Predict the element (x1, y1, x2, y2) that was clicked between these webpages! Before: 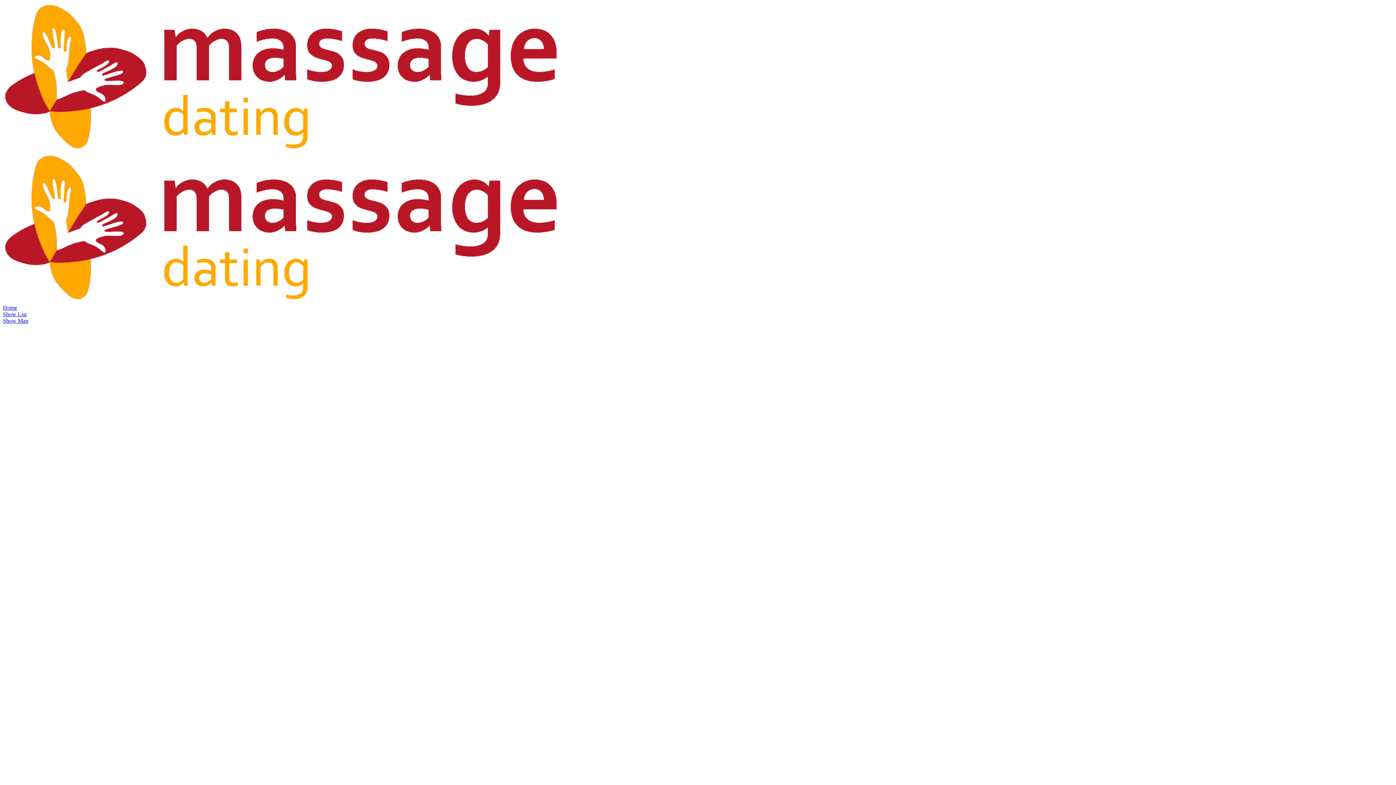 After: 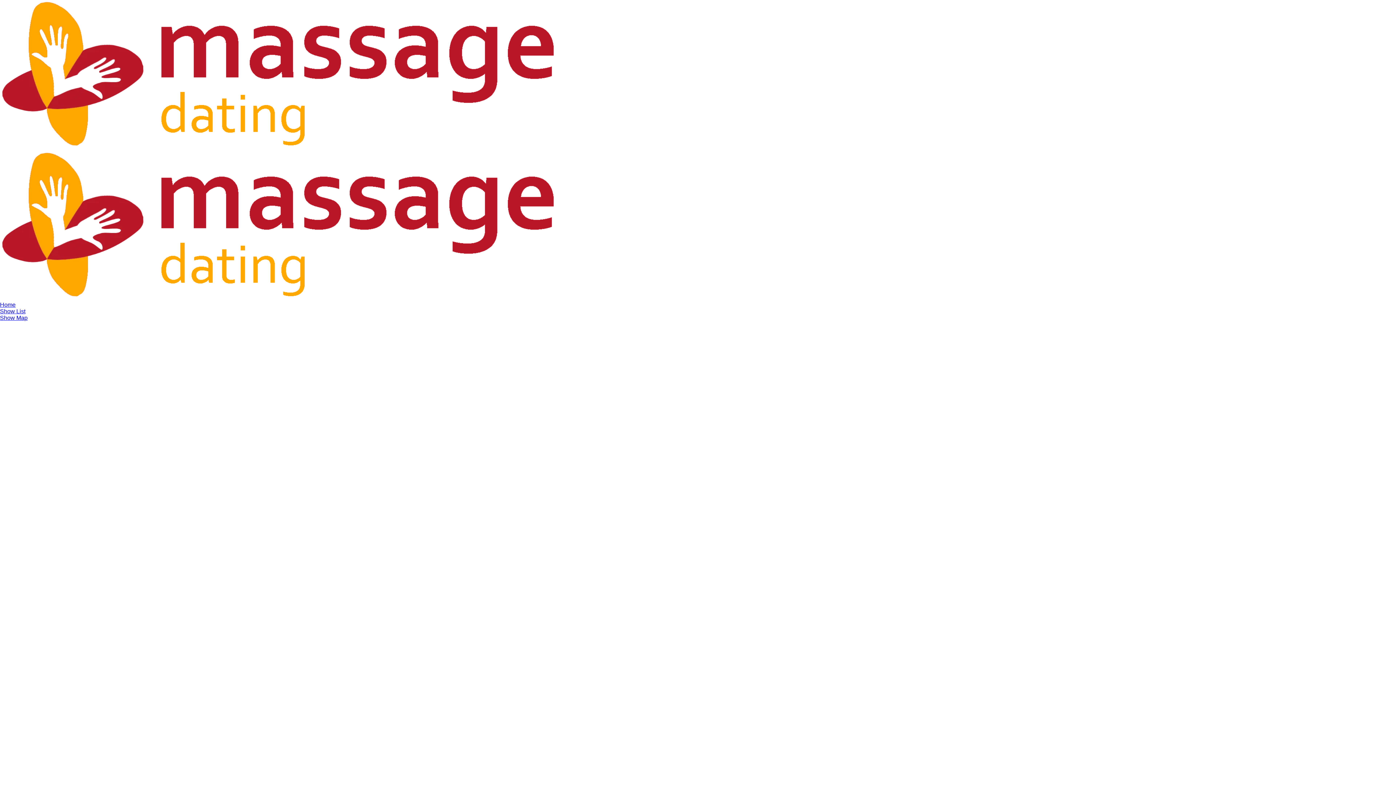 Action: label: Home bbox: (2, 304, 17, 310)